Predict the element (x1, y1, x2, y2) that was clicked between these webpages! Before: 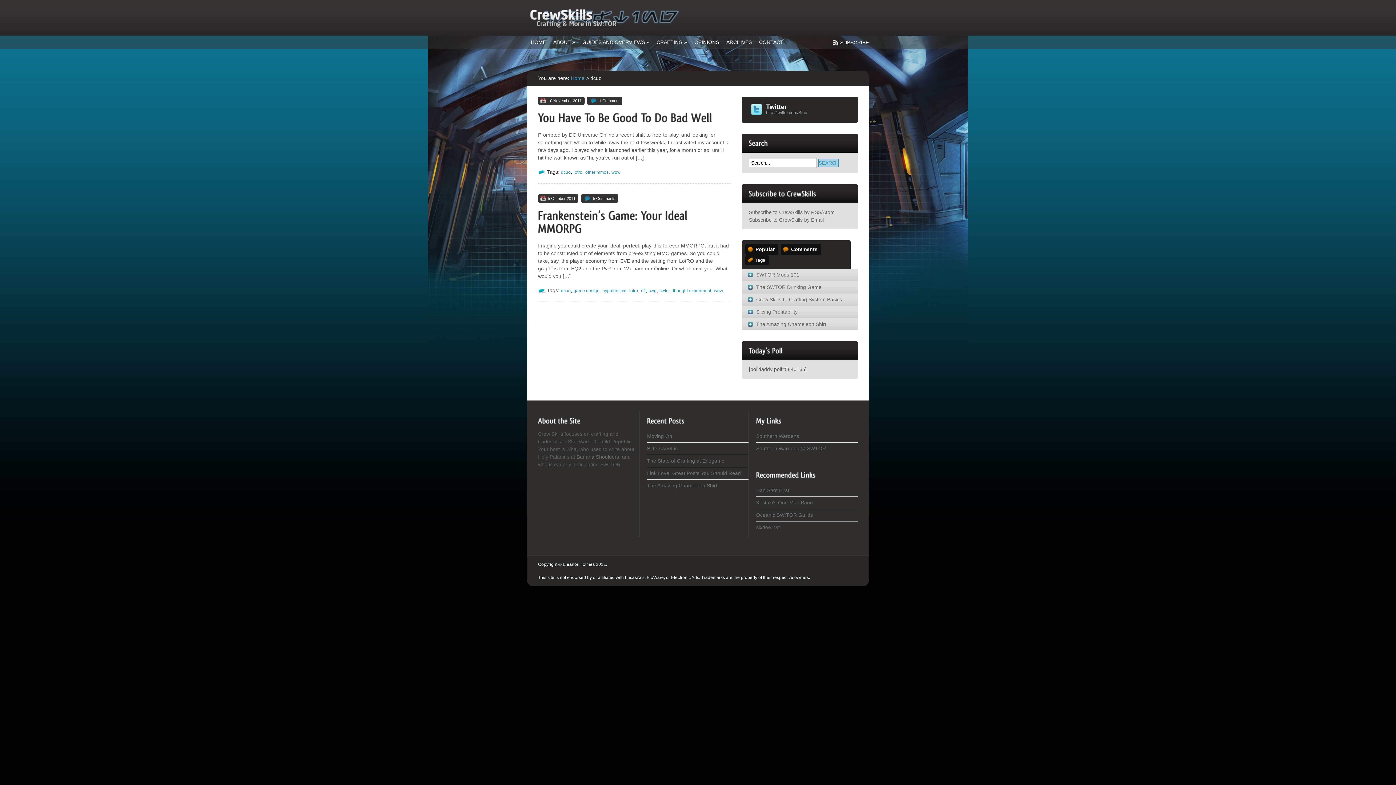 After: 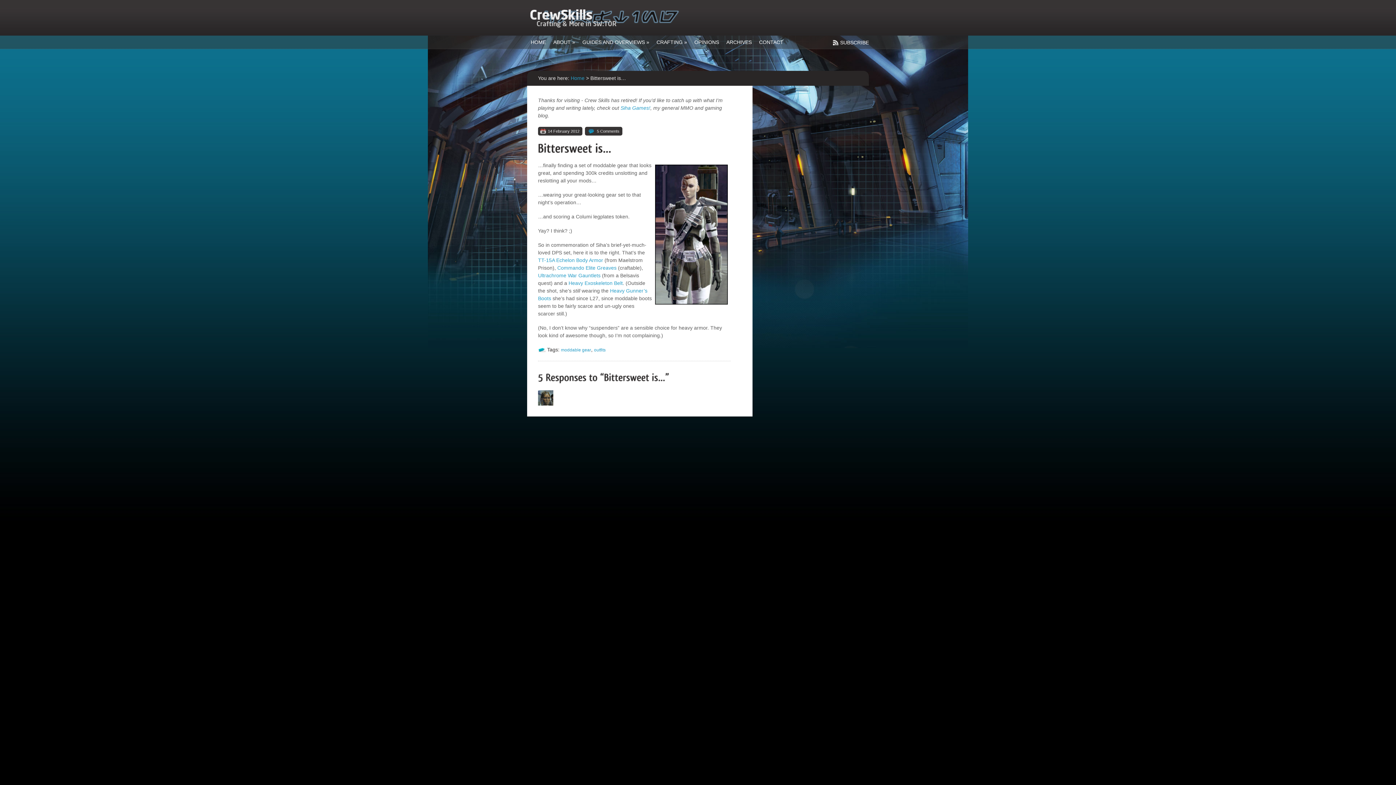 Action: bbox: (647, 445, 682, 452) label: Bittersweet is…